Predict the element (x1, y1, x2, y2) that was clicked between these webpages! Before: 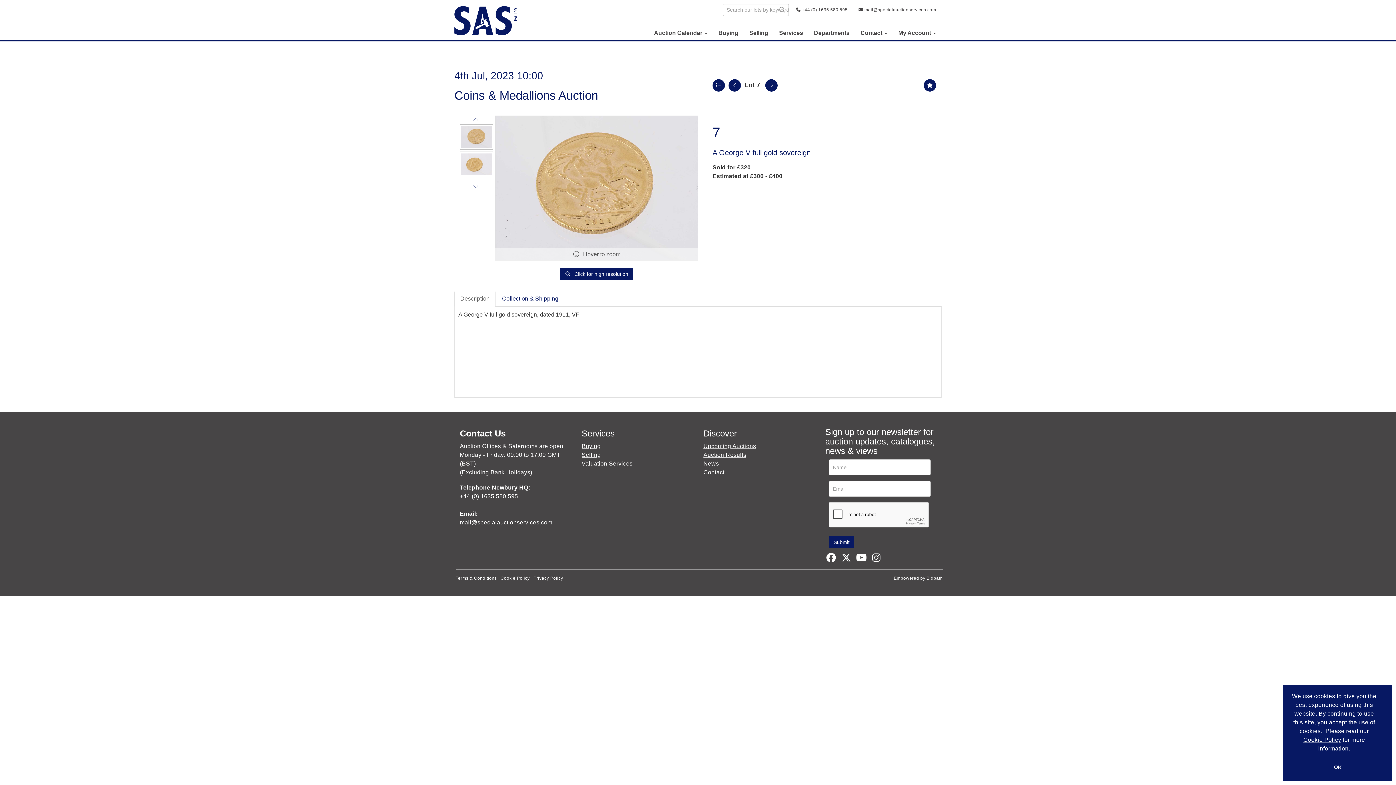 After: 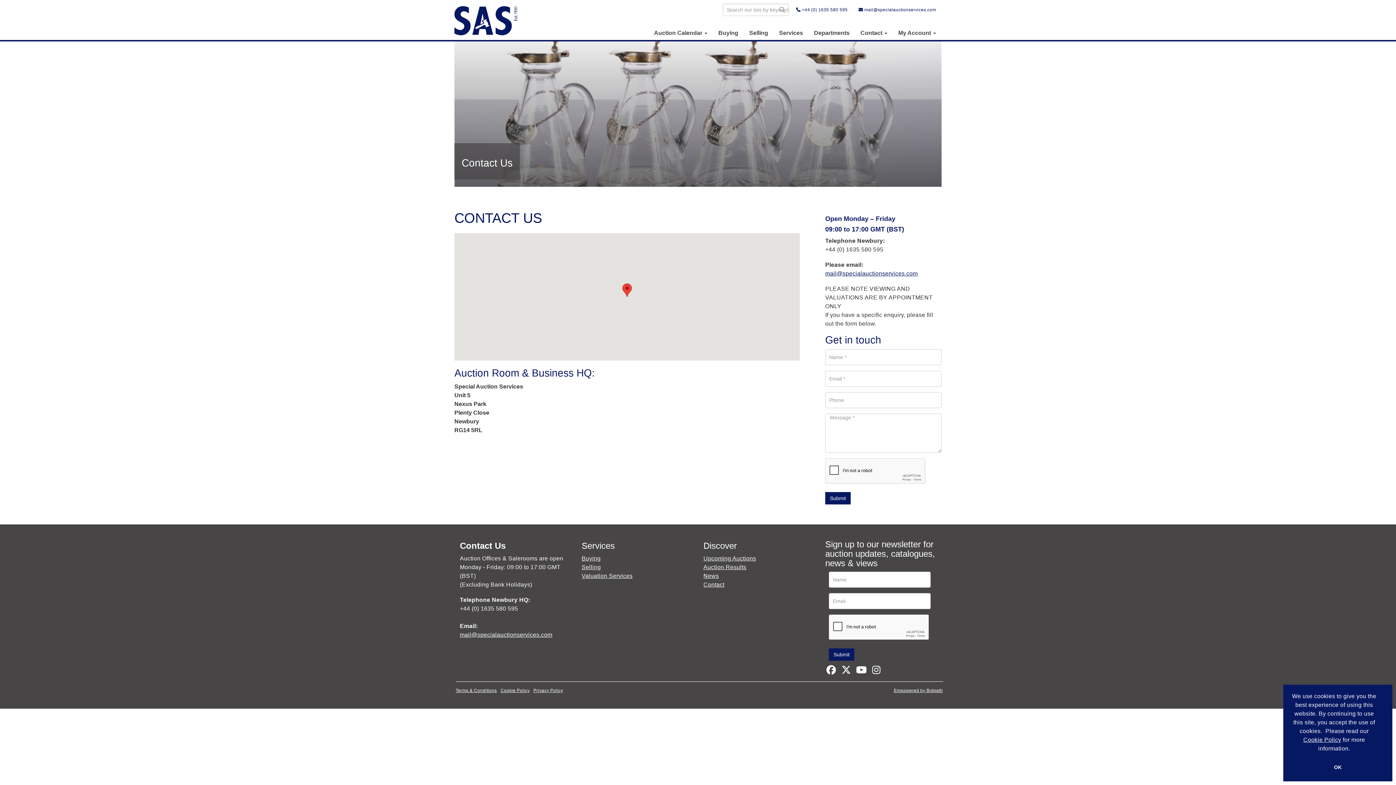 Action: bbox: (790, 6, 853, 13) label:  +44 (0) 1635 580 595